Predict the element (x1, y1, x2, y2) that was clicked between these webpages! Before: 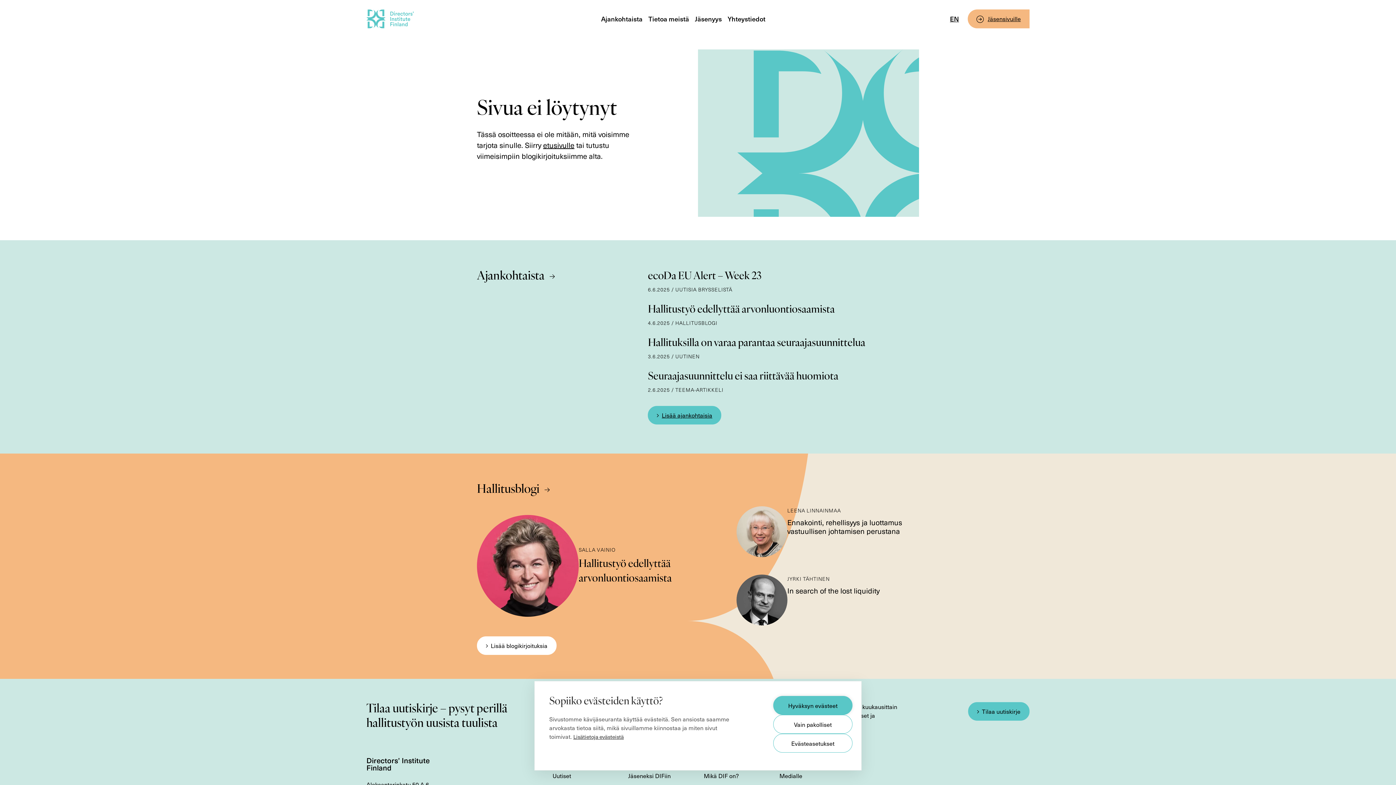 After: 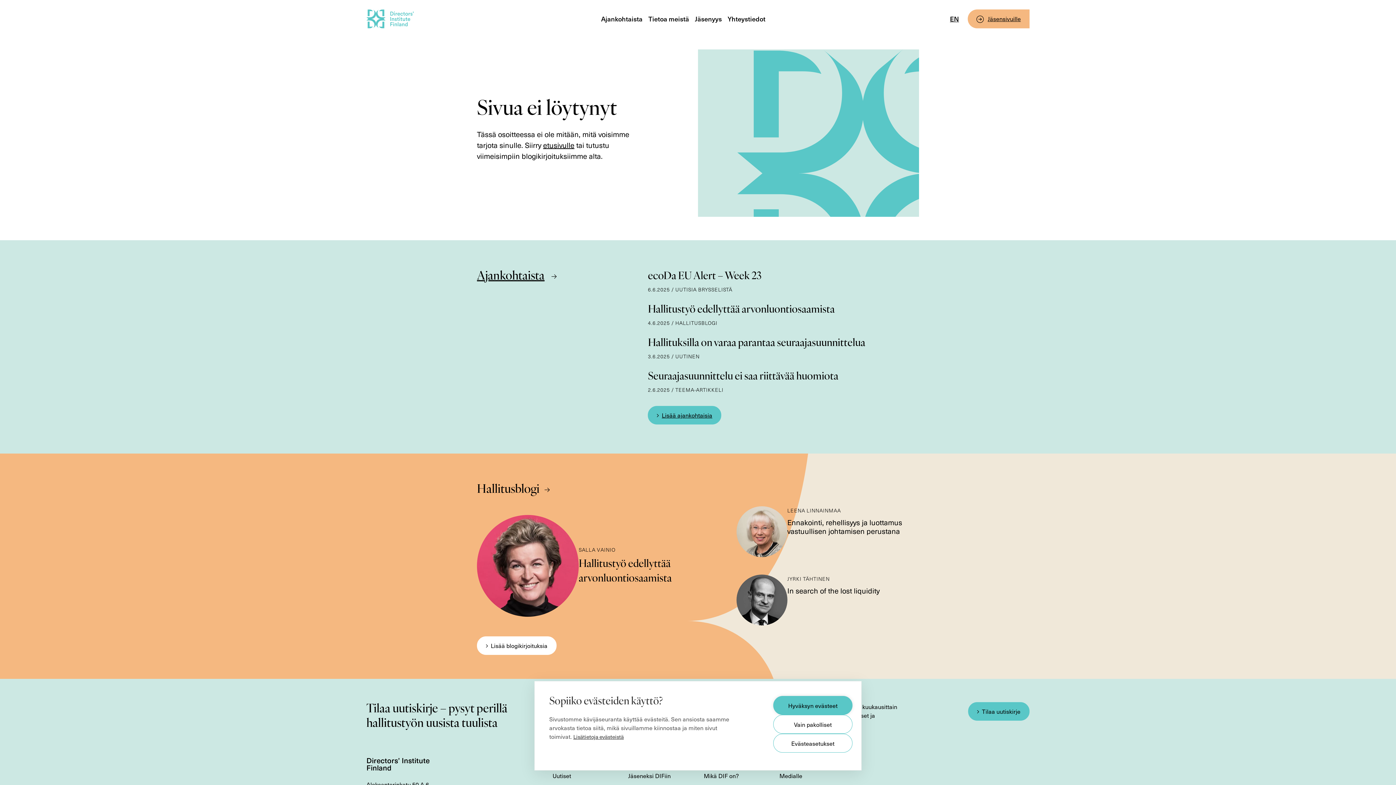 Action: label: Ajankohtaista bbox: (477, 271, 549, 282)